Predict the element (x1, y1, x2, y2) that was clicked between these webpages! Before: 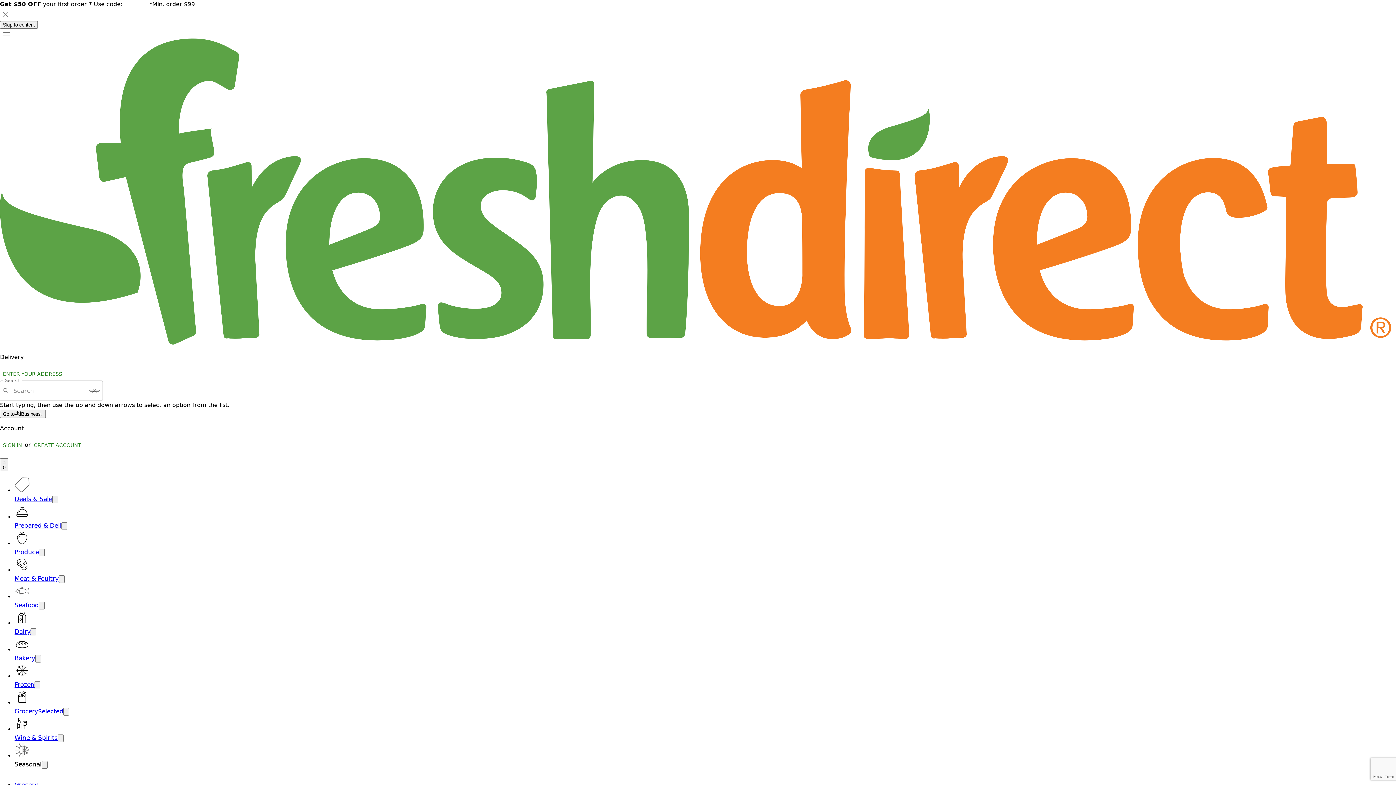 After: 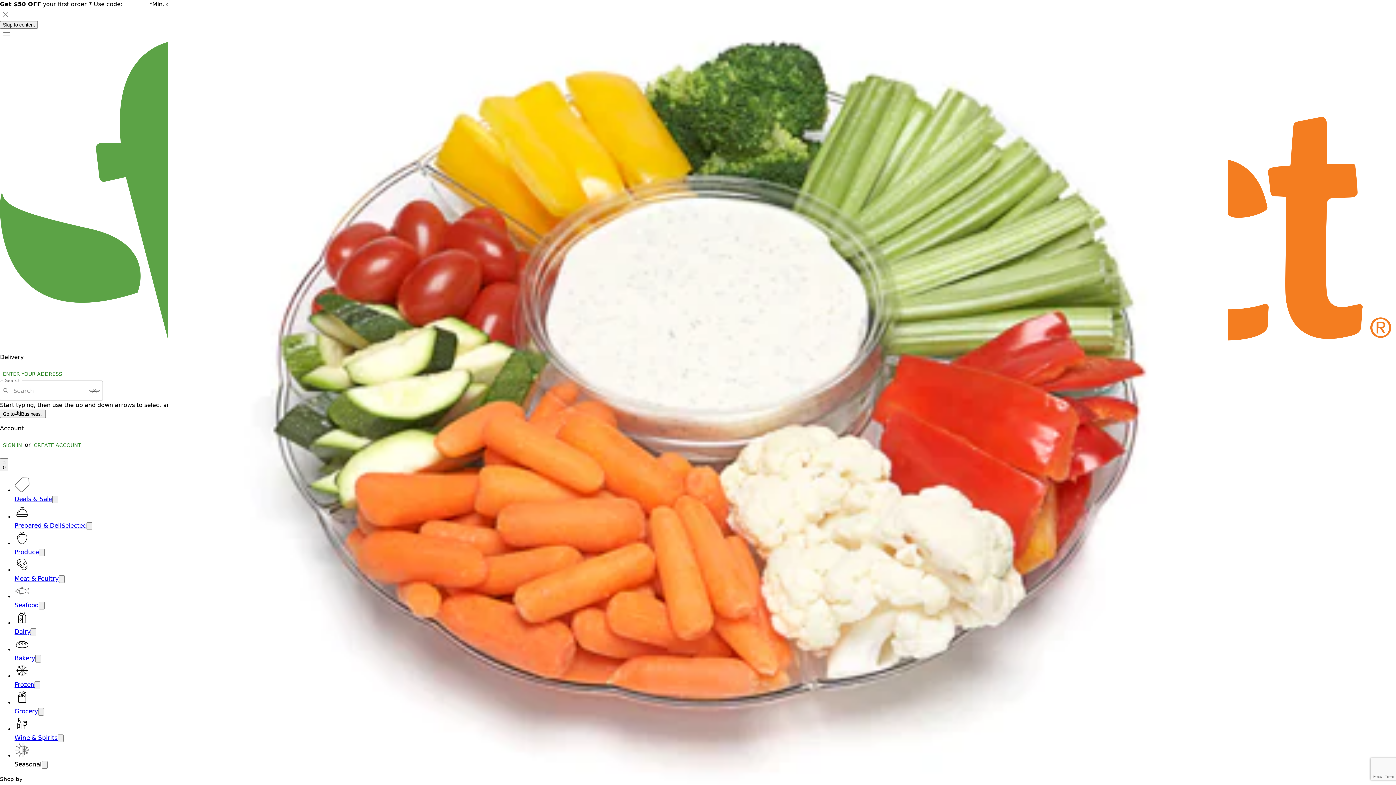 Action: bbox: (14, 522, 61, 529) label: Prepared & Deli